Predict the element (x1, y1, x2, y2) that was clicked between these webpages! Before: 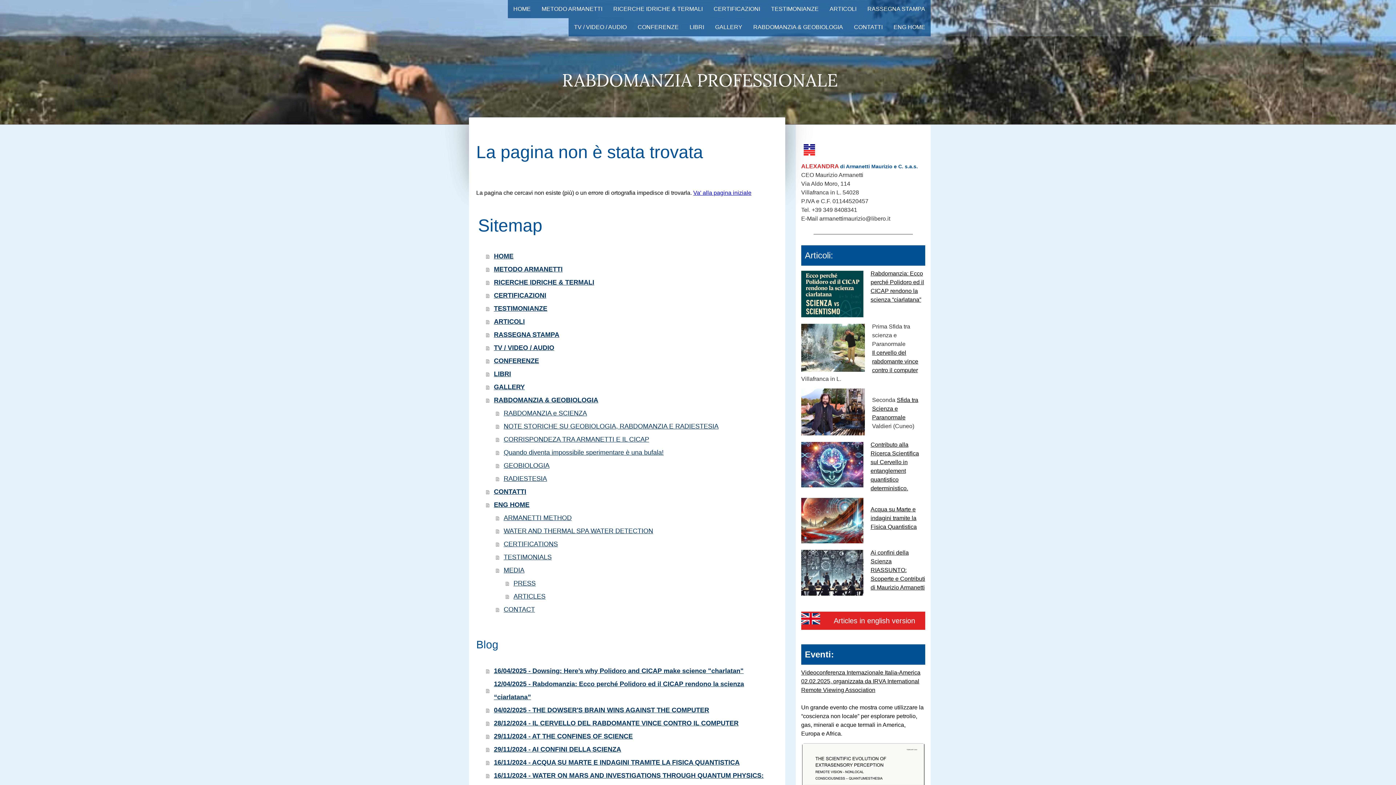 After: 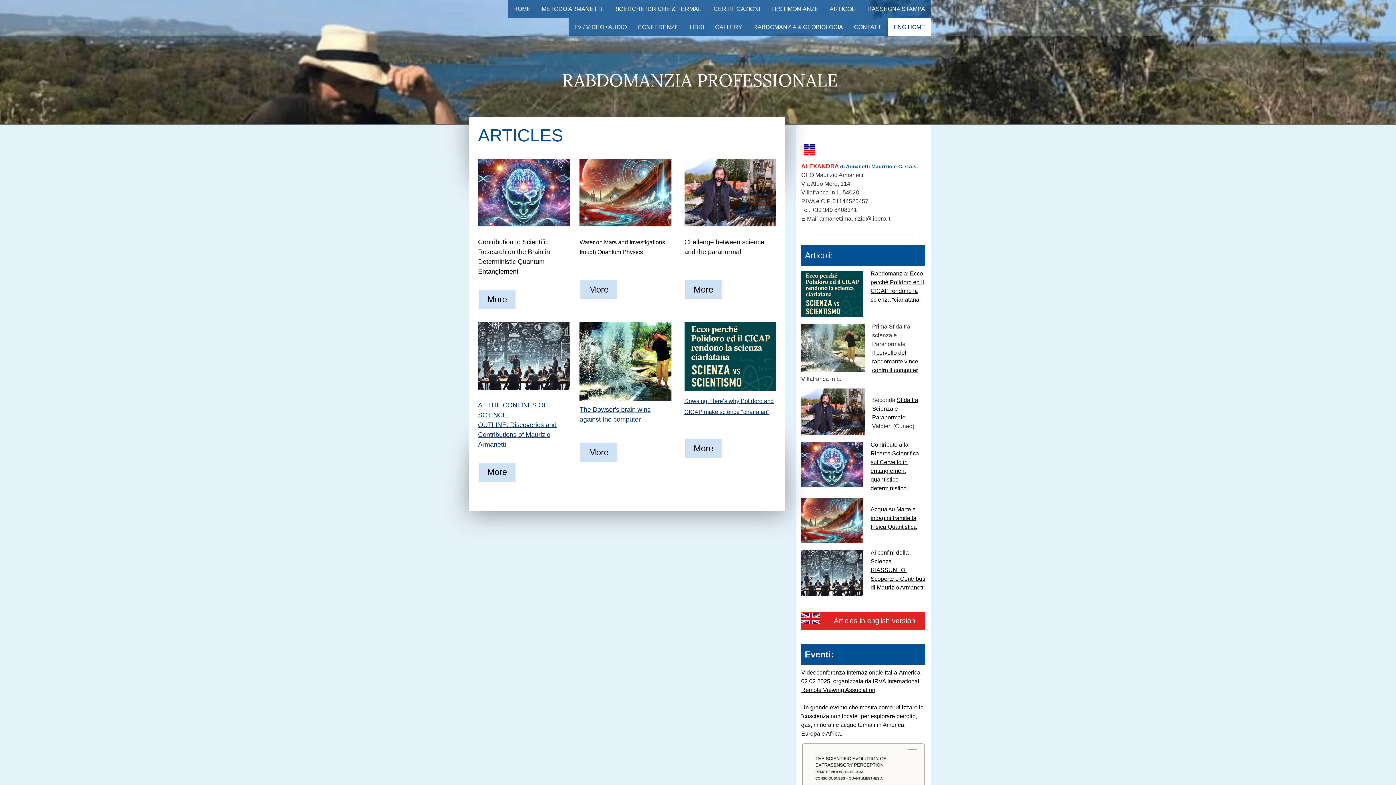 Action: label: Articles in english version bbox: (833, 616, 915, 624)